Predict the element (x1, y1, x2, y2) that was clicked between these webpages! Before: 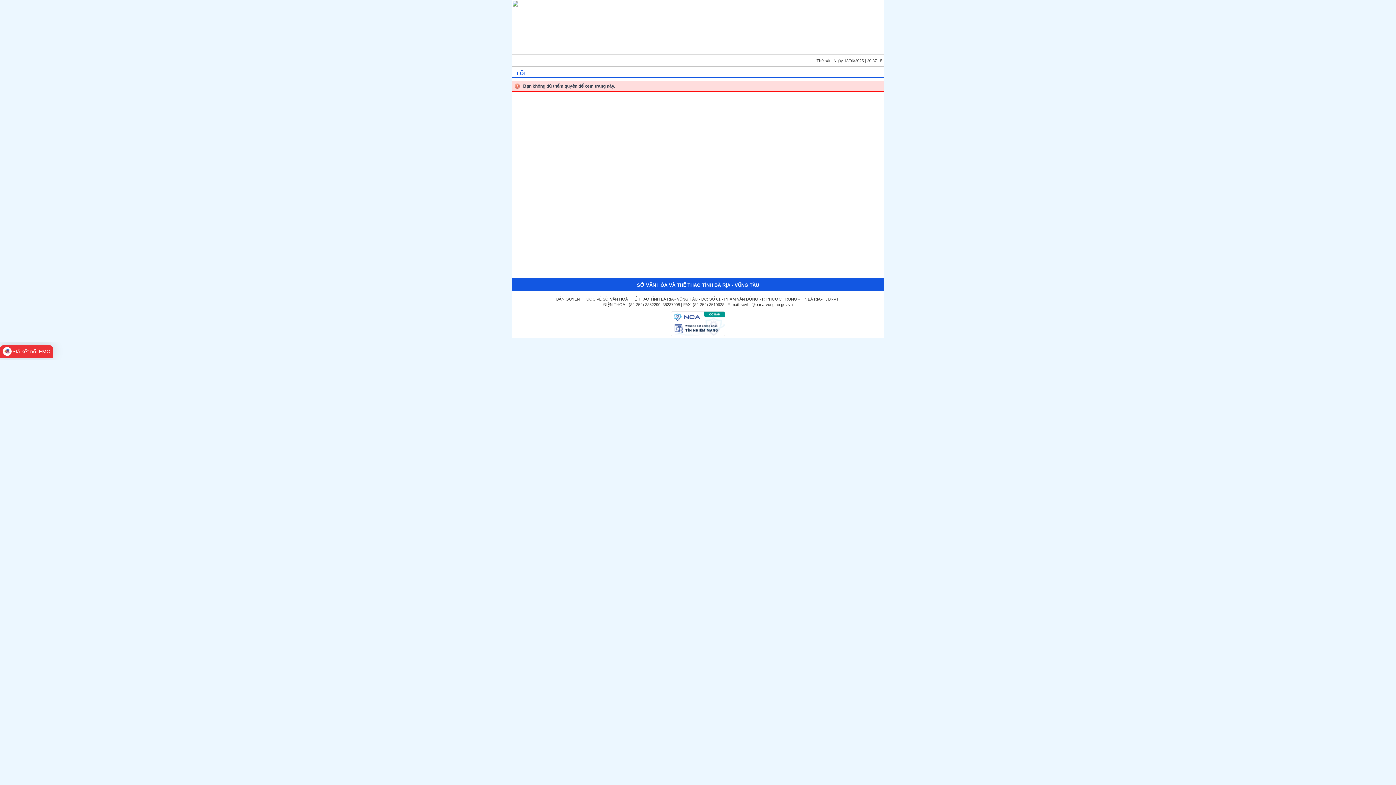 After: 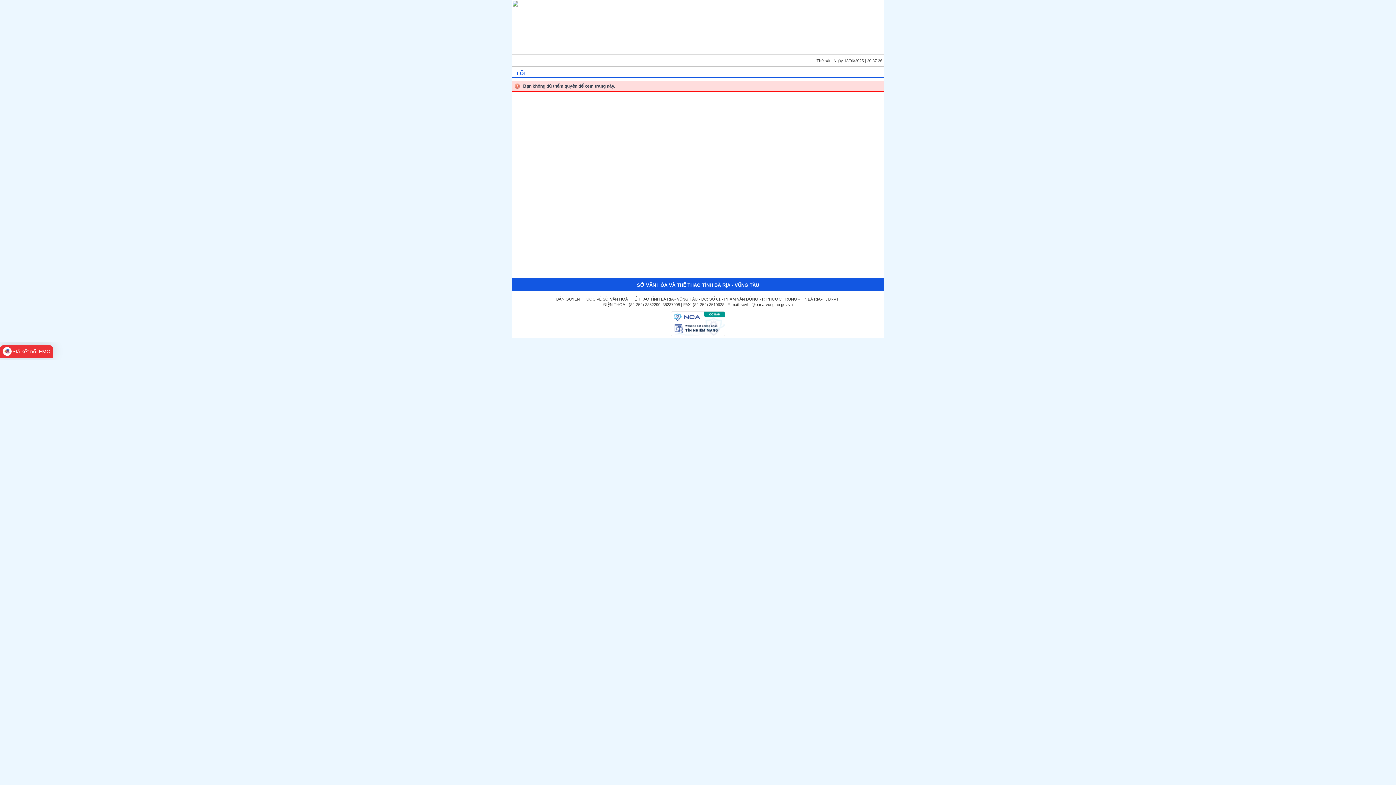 Action: bbox: (670, 332, 725, 337)